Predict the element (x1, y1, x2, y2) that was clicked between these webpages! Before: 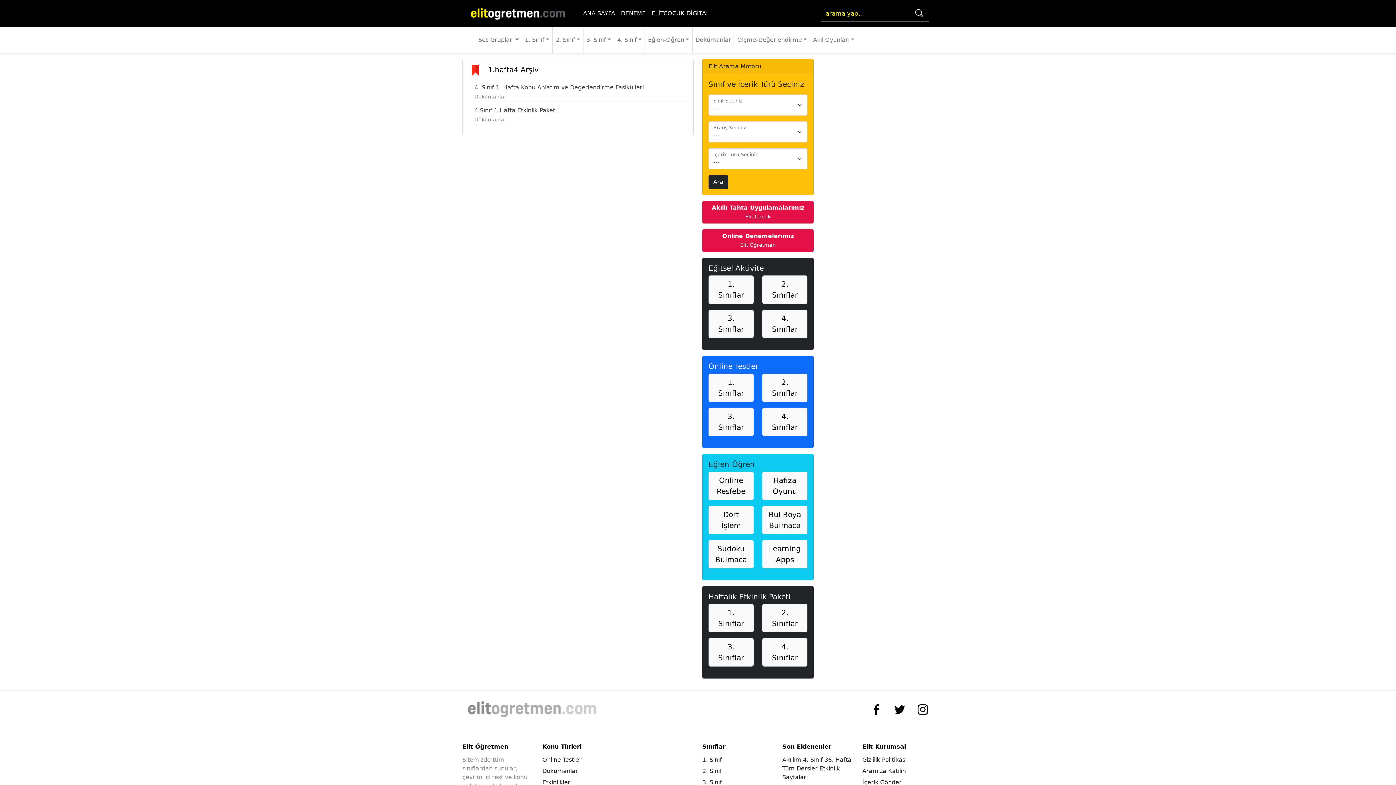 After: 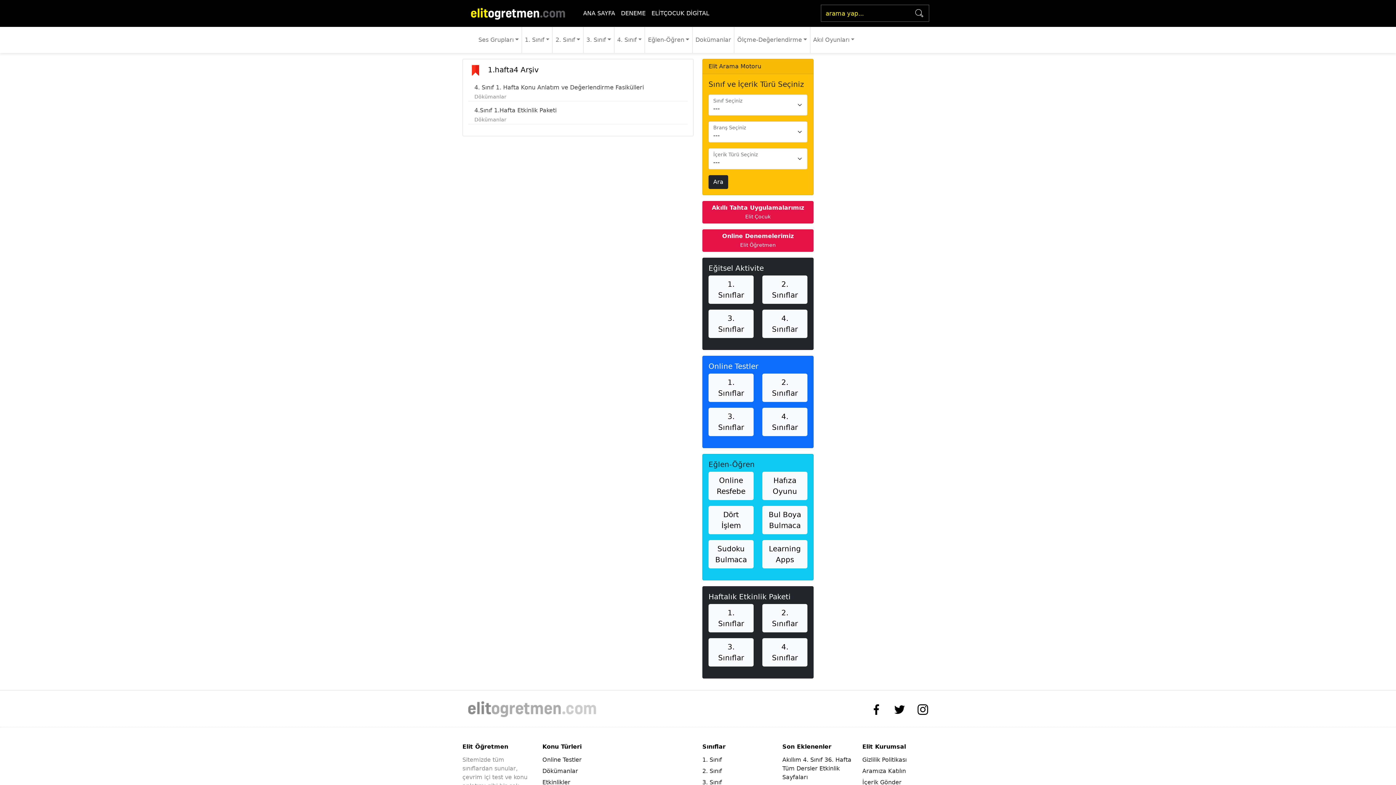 Action: bbox: (912, 702, 933, 716)